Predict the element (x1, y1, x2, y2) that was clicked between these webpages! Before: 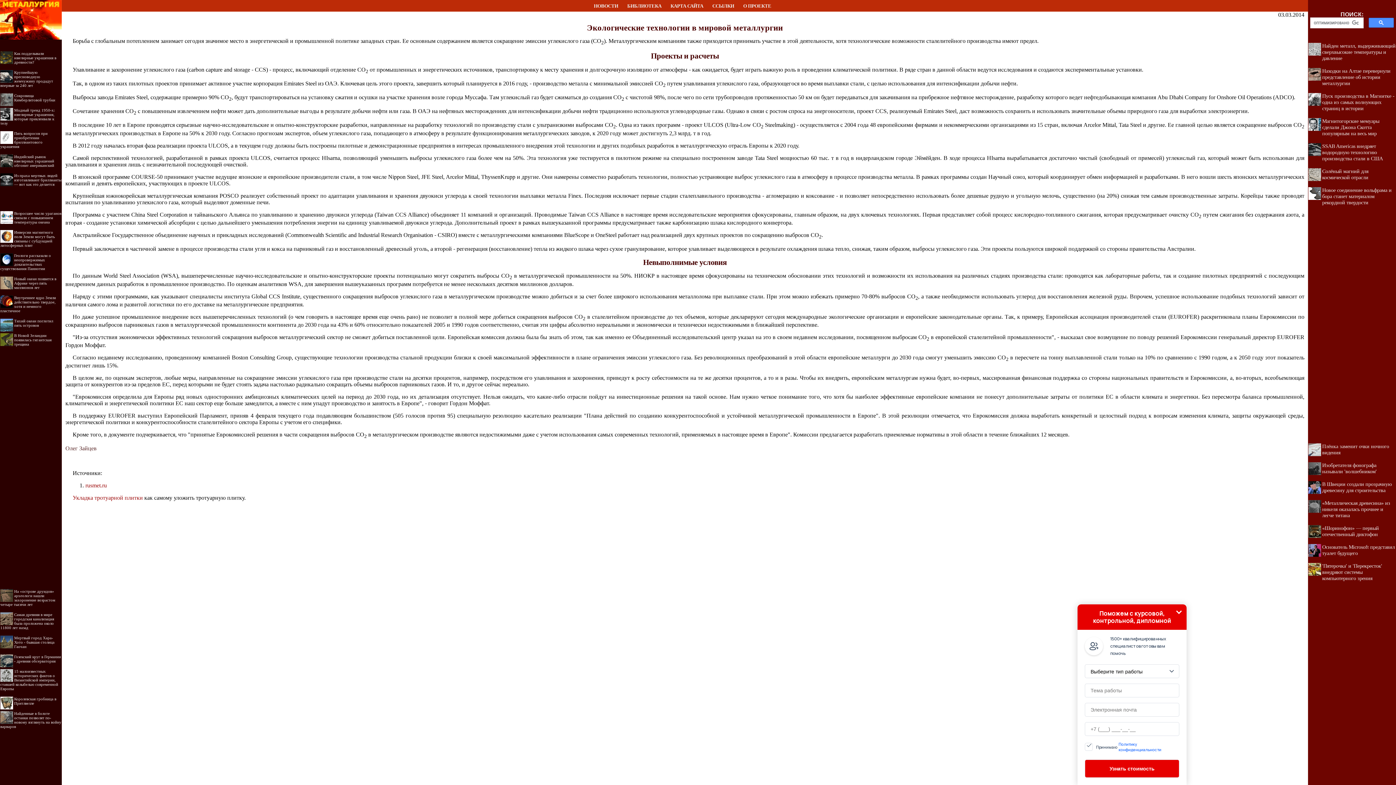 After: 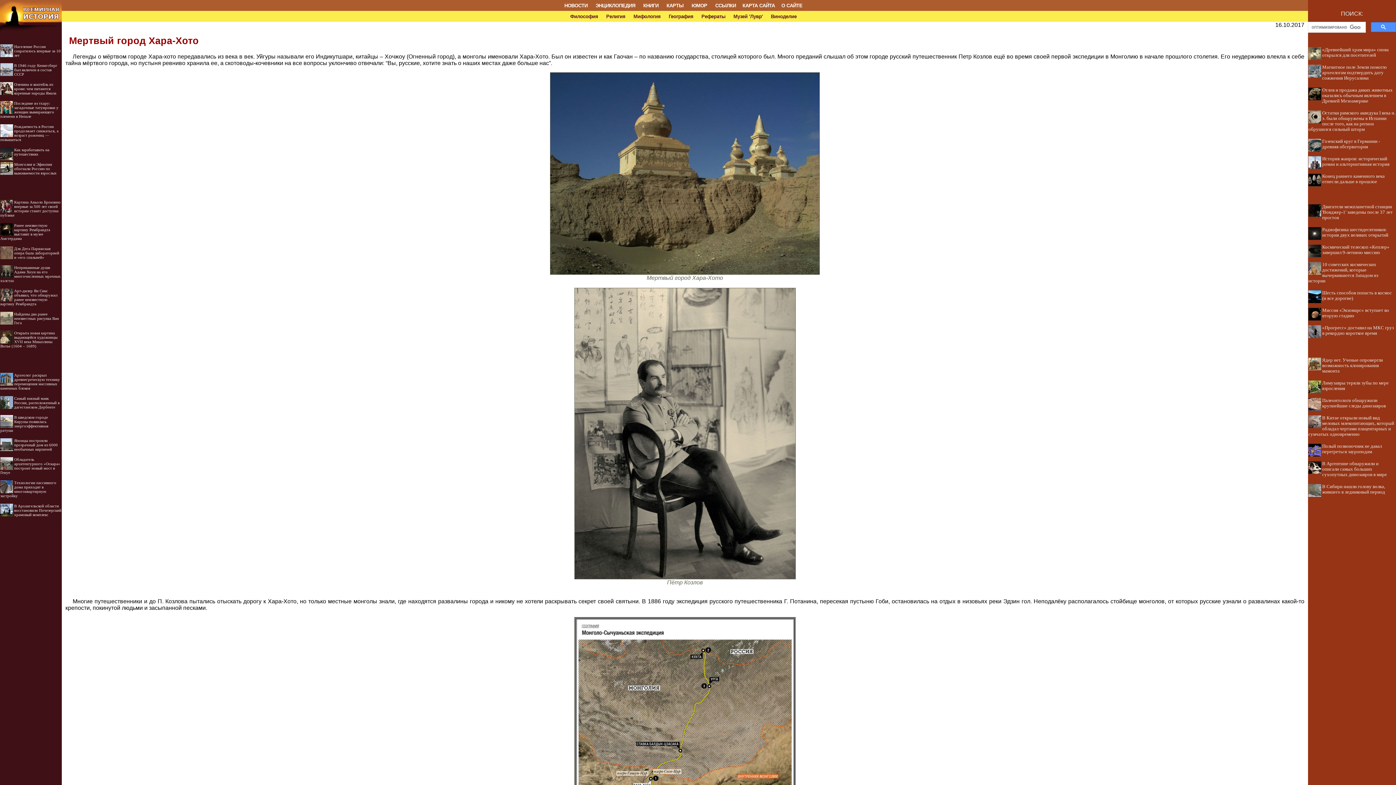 Action: bbox: (14, 636, 54, 649) label: Мертвый город Хара-Хото - бывшая столица Гаочан